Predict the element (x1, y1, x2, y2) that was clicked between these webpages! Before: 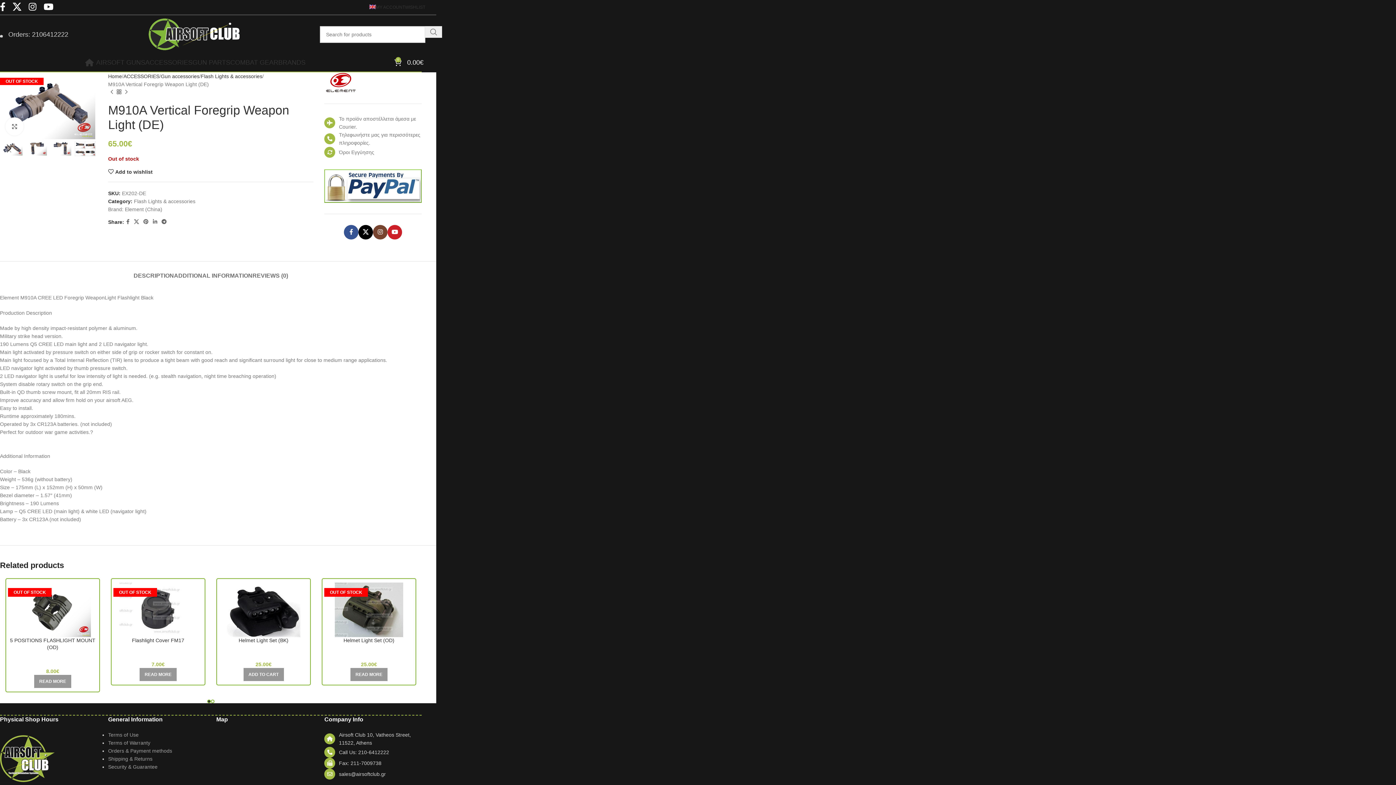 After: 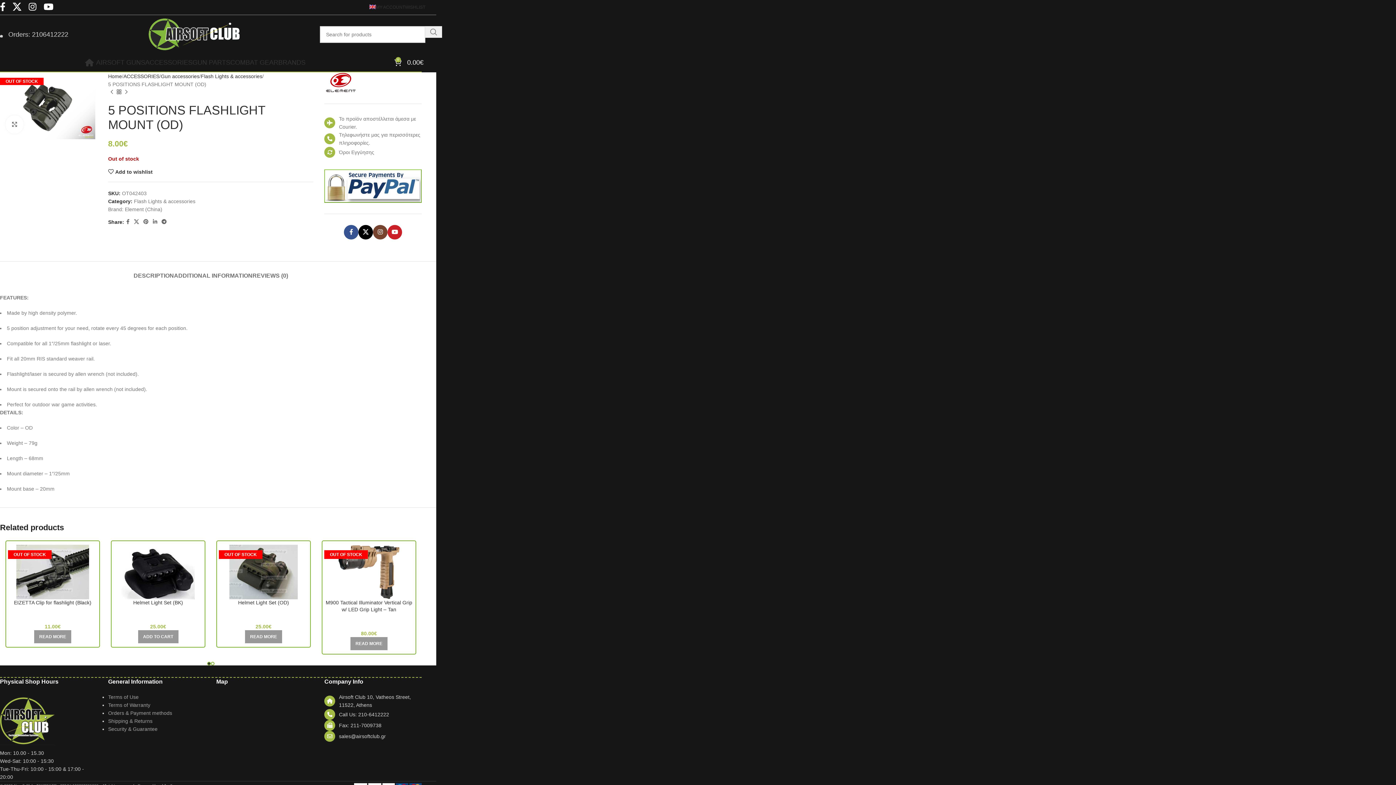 Action: label: OUT OF STOCK bbox: (8, 582, 97, 637)